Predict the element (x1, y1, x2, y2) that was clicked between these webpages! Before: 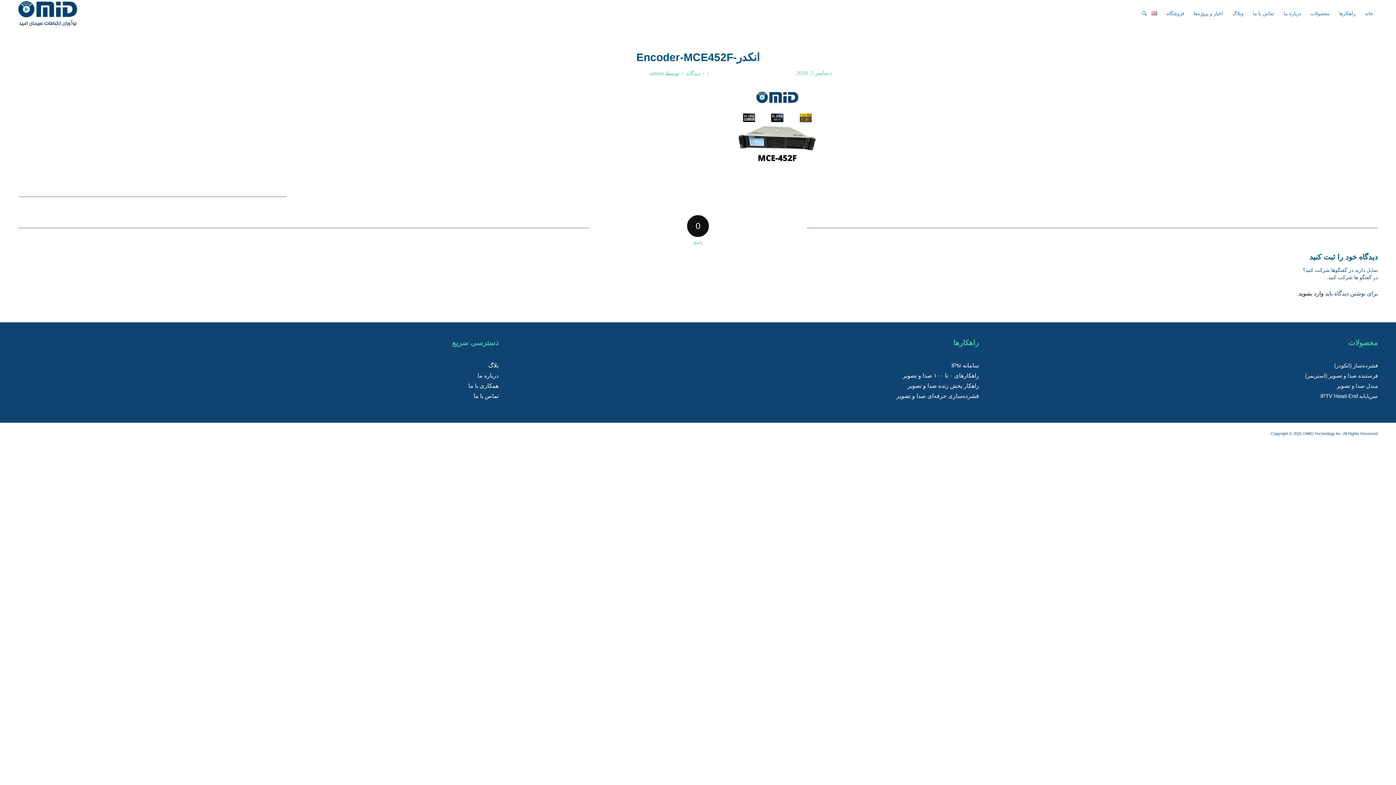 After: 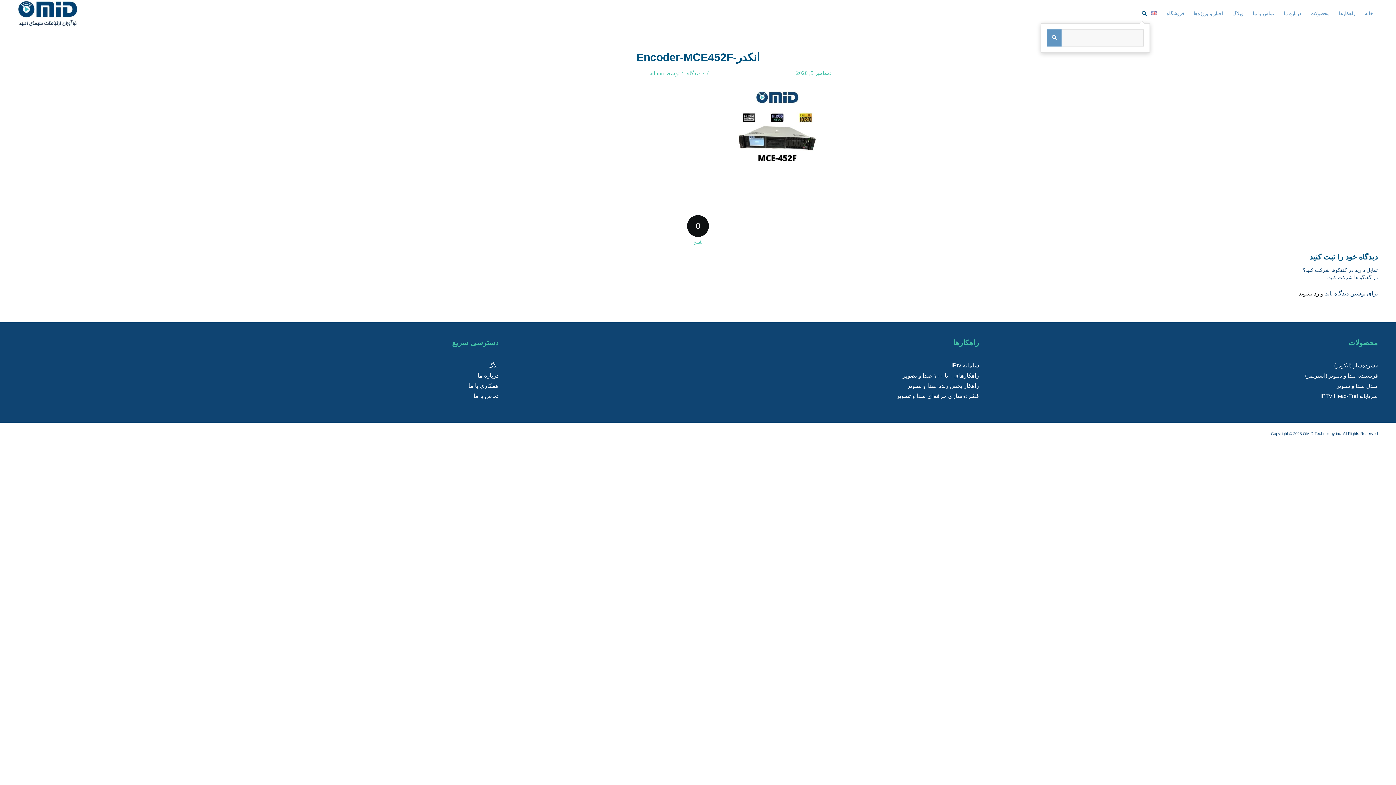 Action: bbox: (1137, 0, 1146, 27)